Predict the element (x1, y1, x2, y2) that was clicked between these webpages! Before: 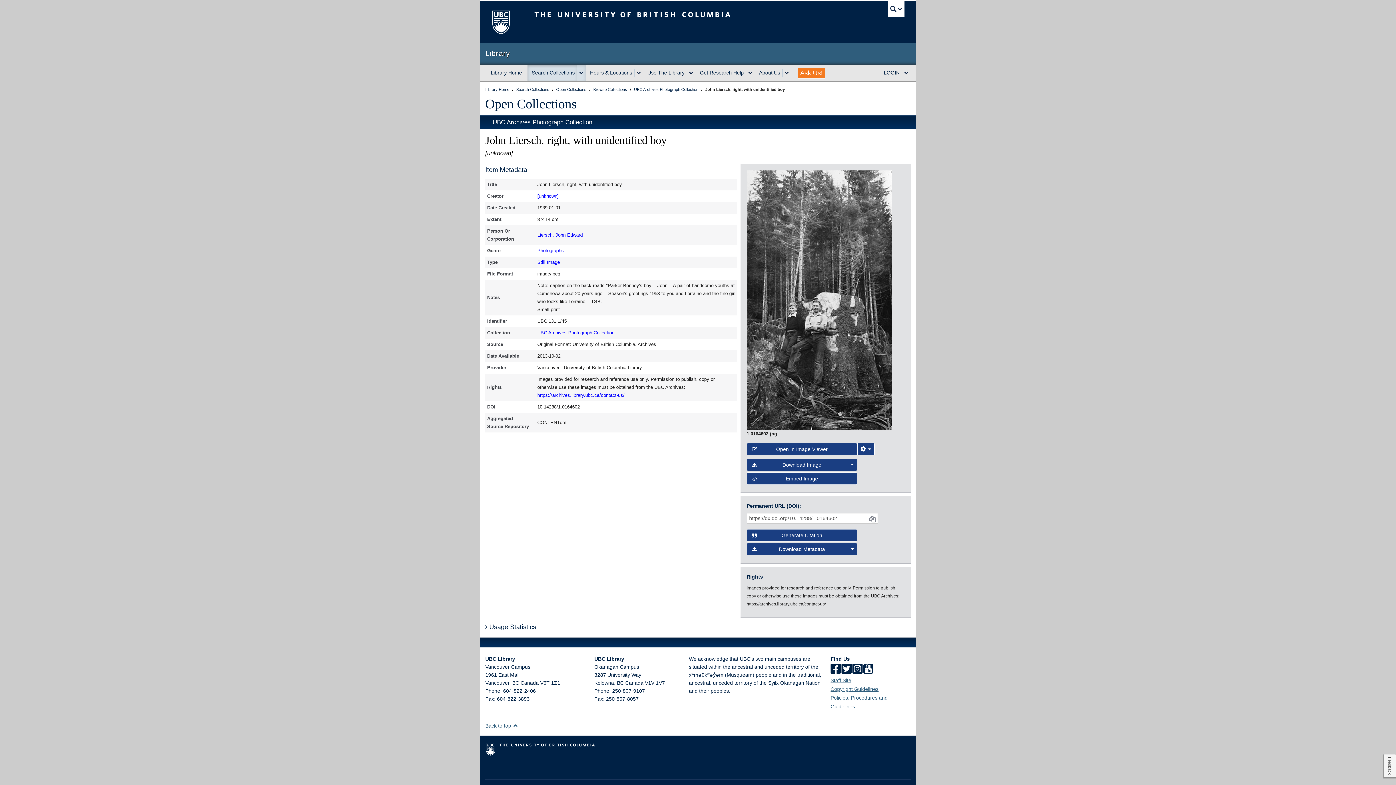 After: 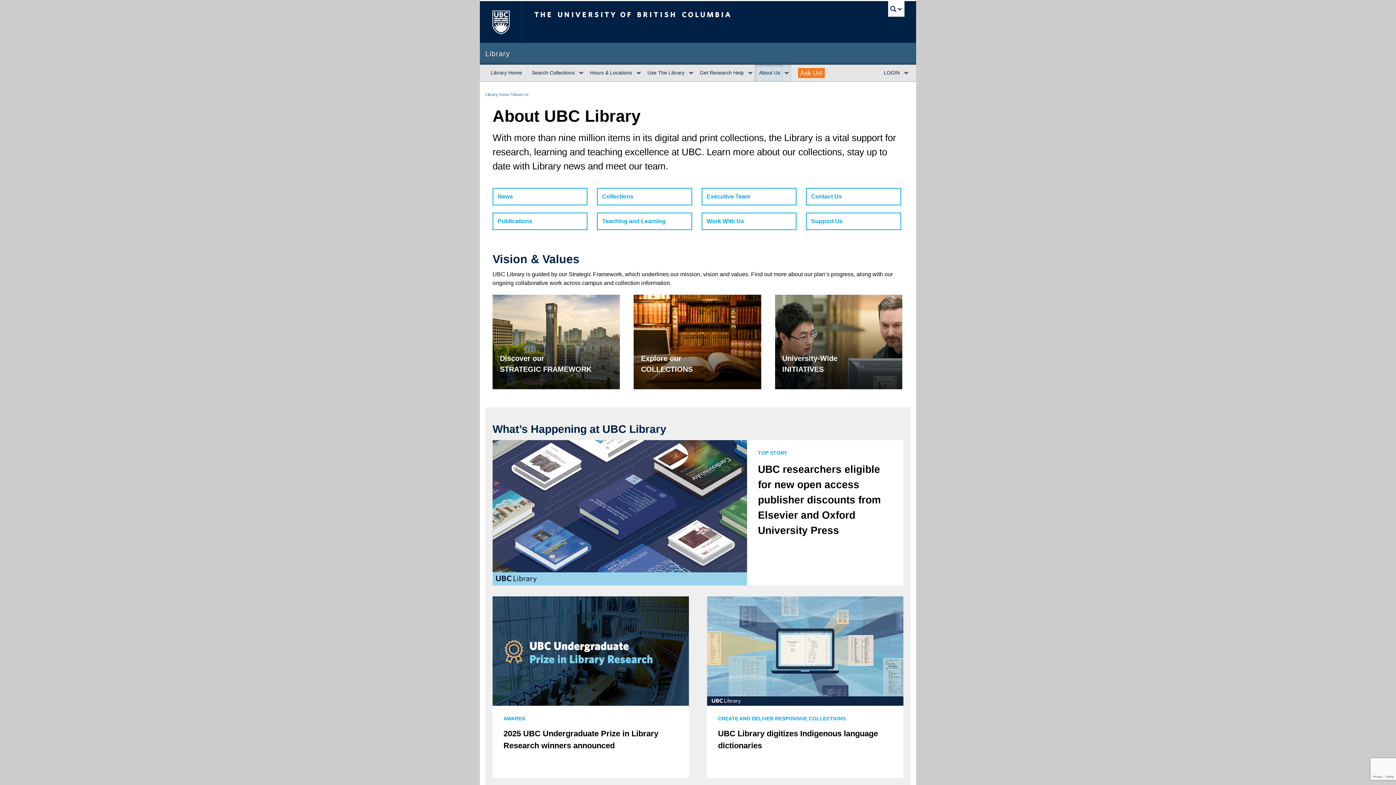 Action: bbox: (754, 64, 782, 81) label: About Us